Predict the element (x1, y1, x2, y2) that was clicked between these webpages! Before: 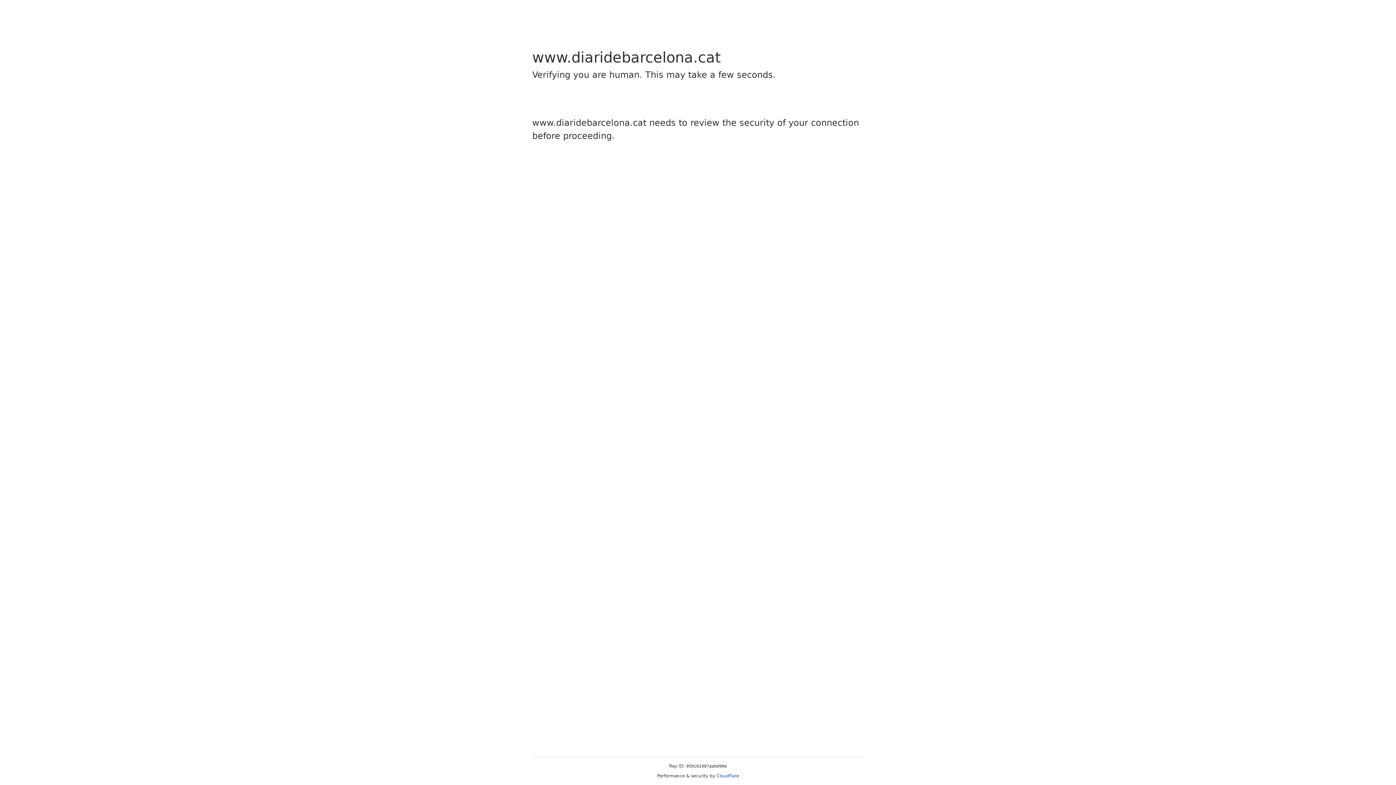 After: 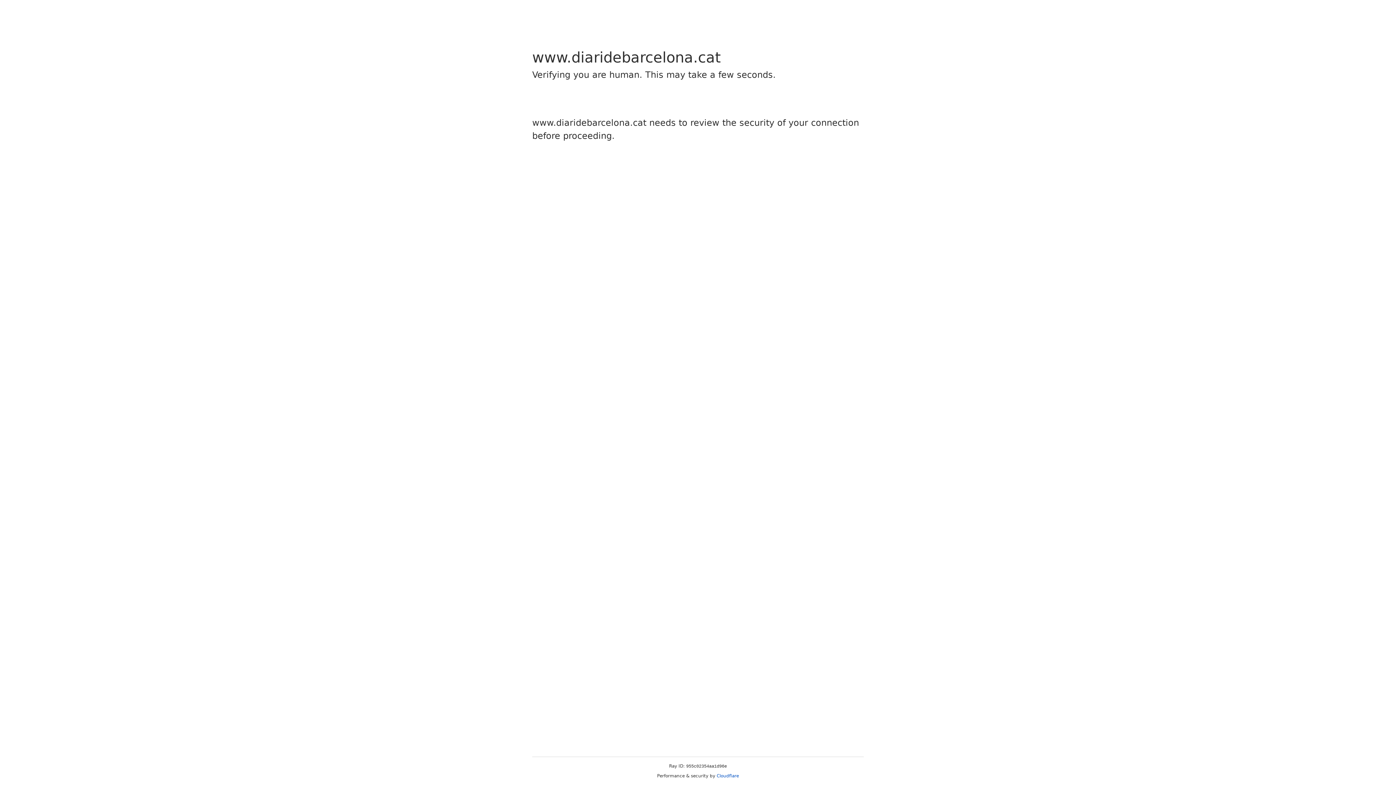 Action: bbox: (716, 773, 739, 778) label: Cloudflare